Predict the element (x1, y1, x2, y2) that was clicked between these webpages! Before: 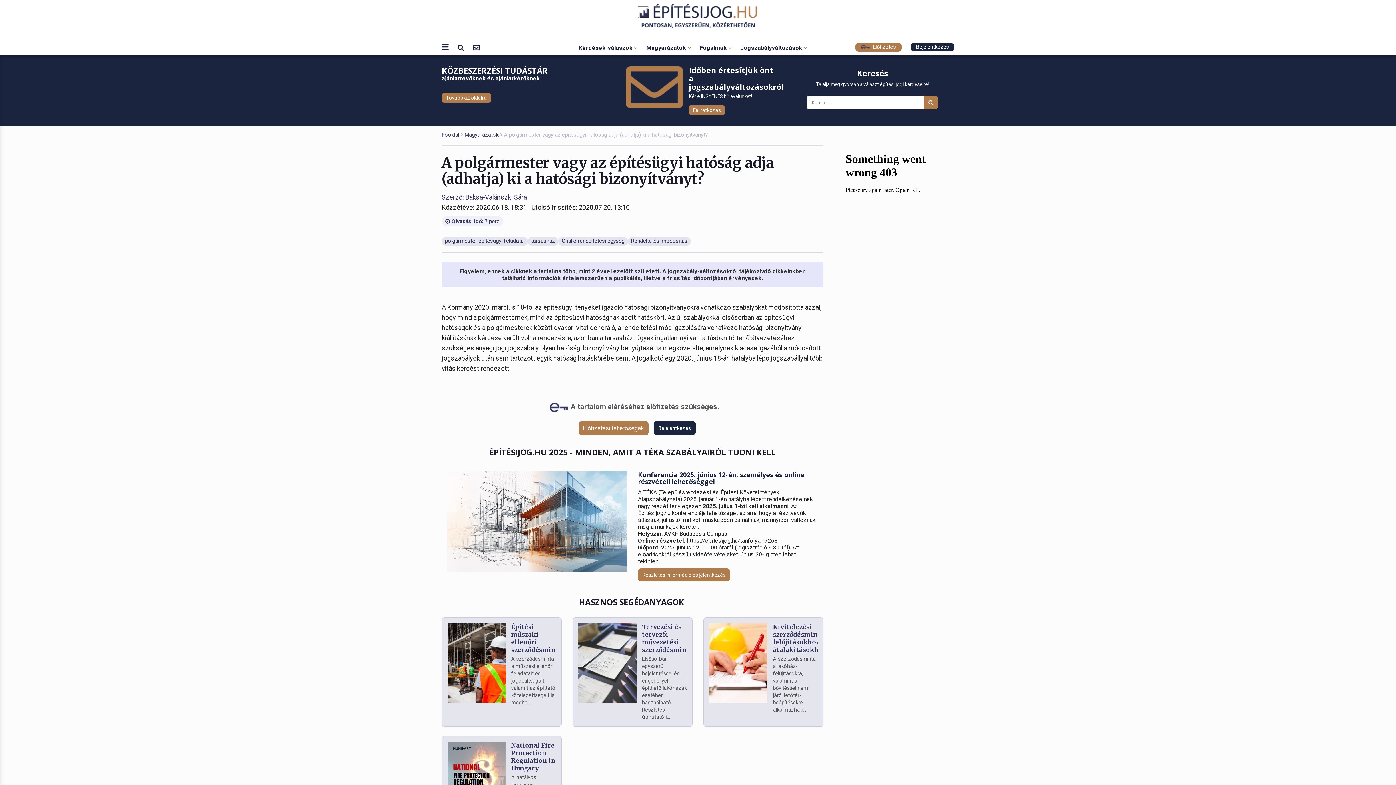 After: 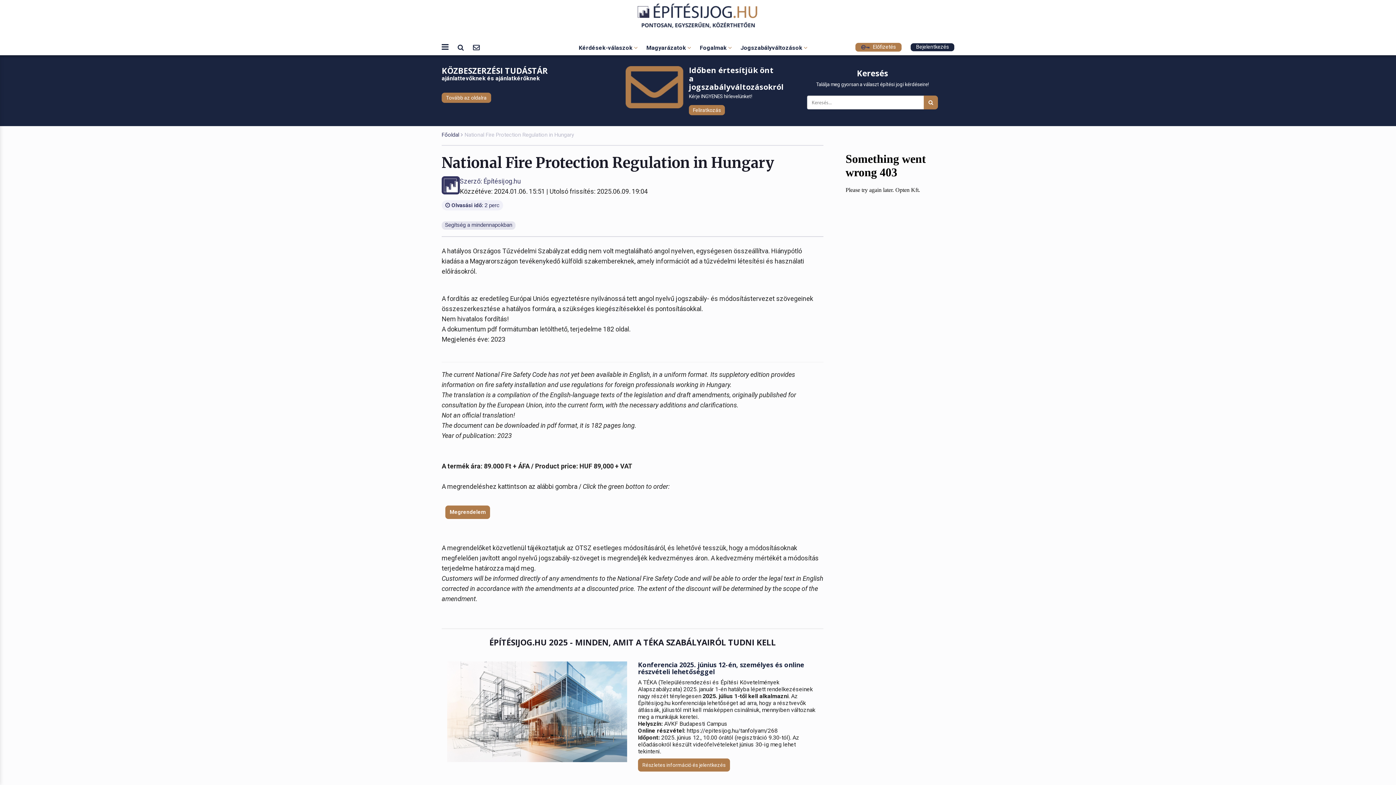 Action: label: National Fire Protection Regulation in Hungary bbox: (511, 741, 555, 772)